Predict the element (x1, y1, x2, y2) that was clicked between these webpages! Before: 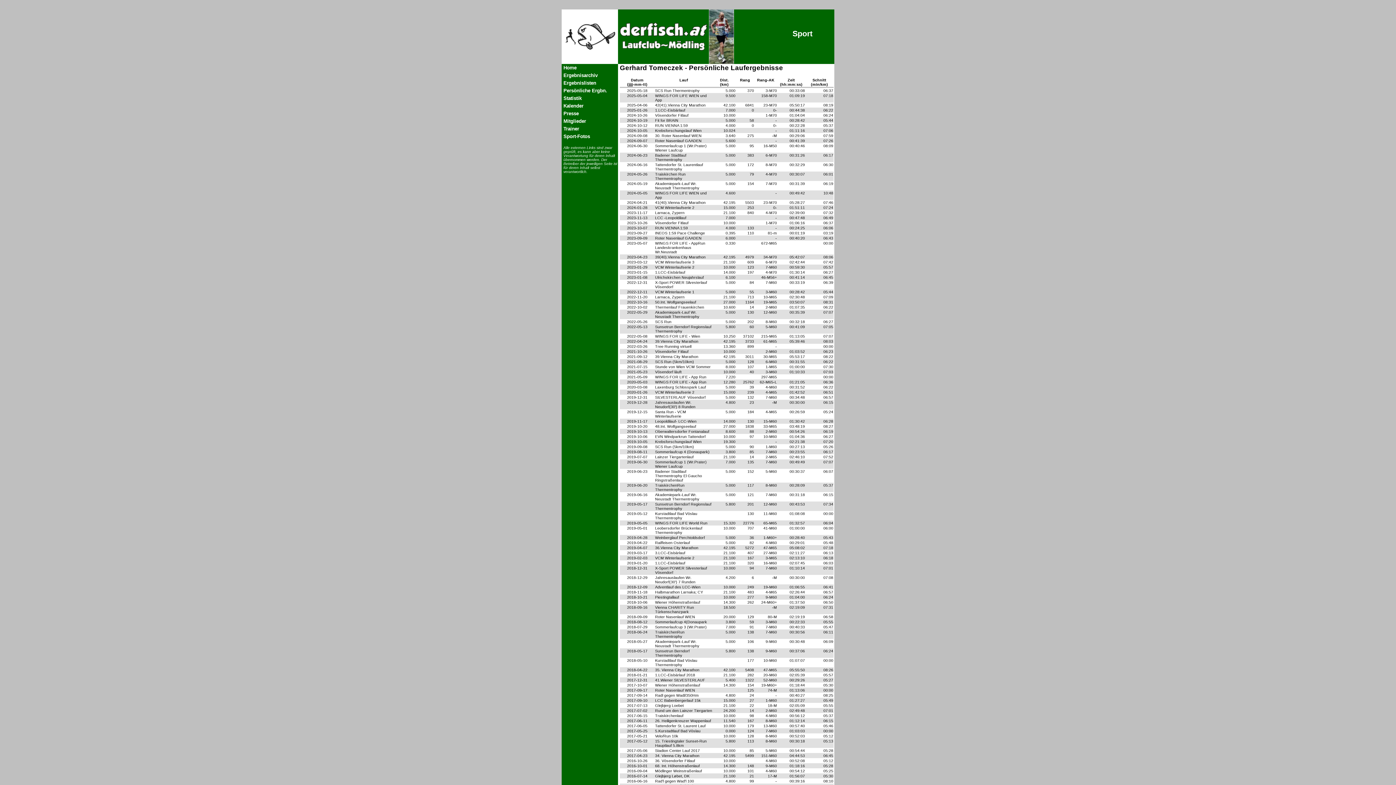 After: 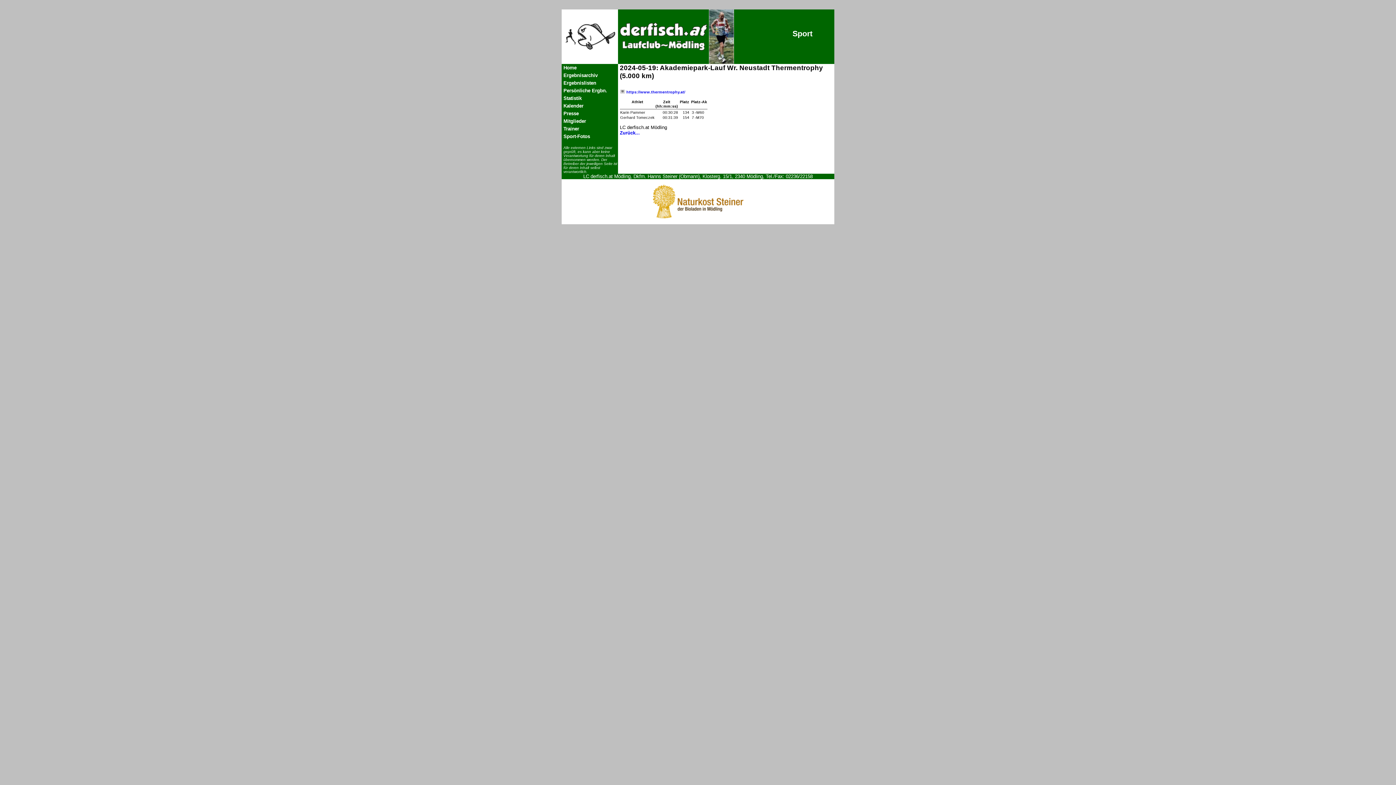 Action: bbox: (655, 181, 699, 190) label: Akademiepark-Lauf Wr. Neustadt Thermentrophy